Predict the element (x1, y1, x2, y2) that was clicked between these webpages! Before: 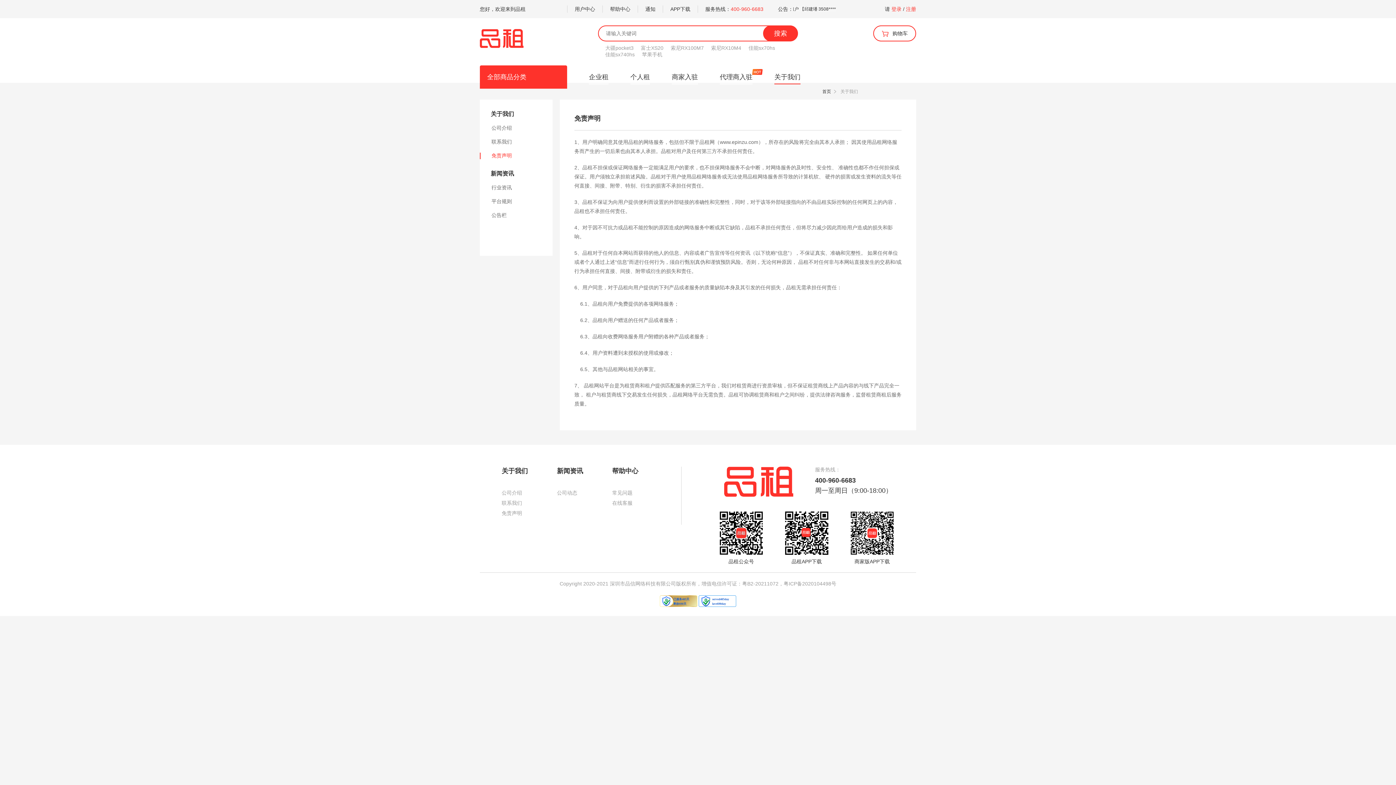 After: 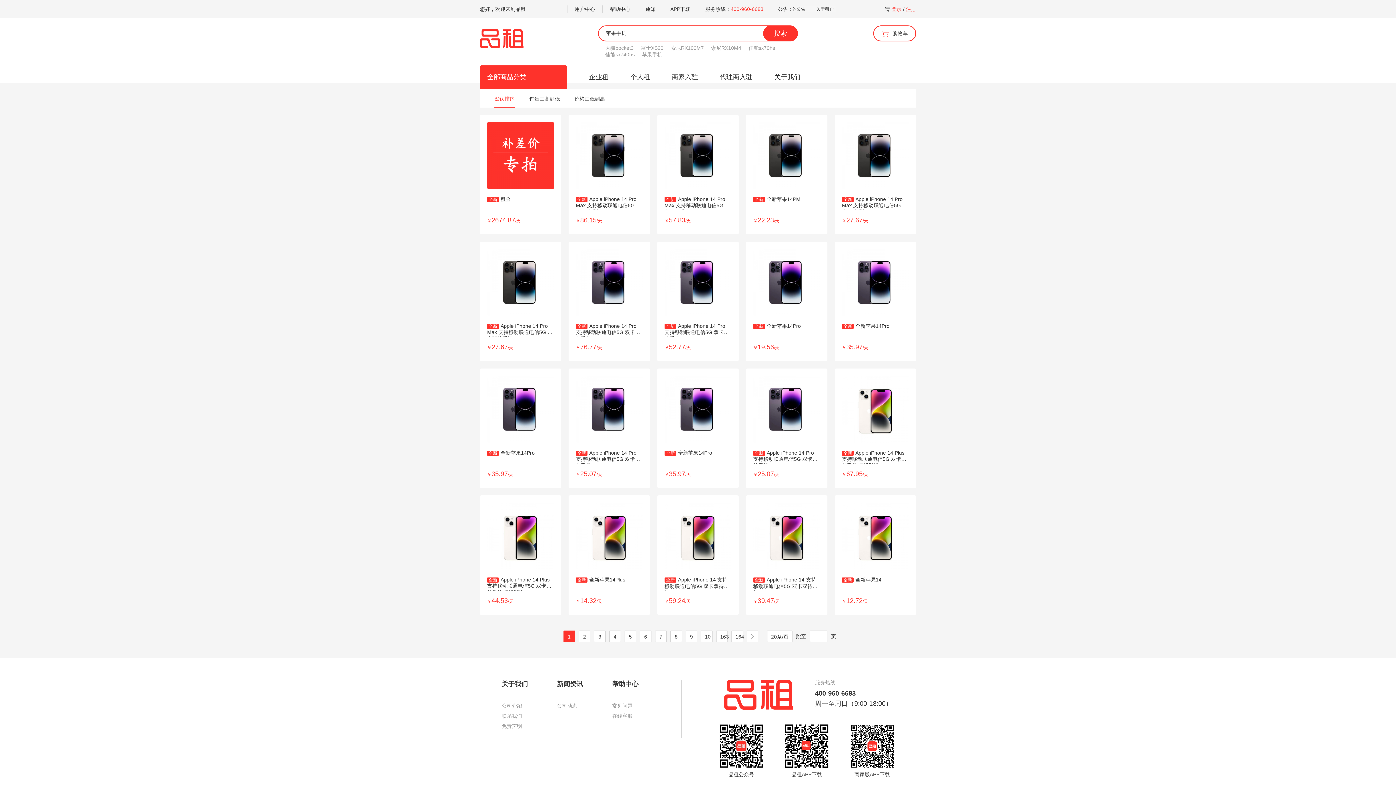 Action: label: 苹果手机 bbox: (642, 51, 662, 57)